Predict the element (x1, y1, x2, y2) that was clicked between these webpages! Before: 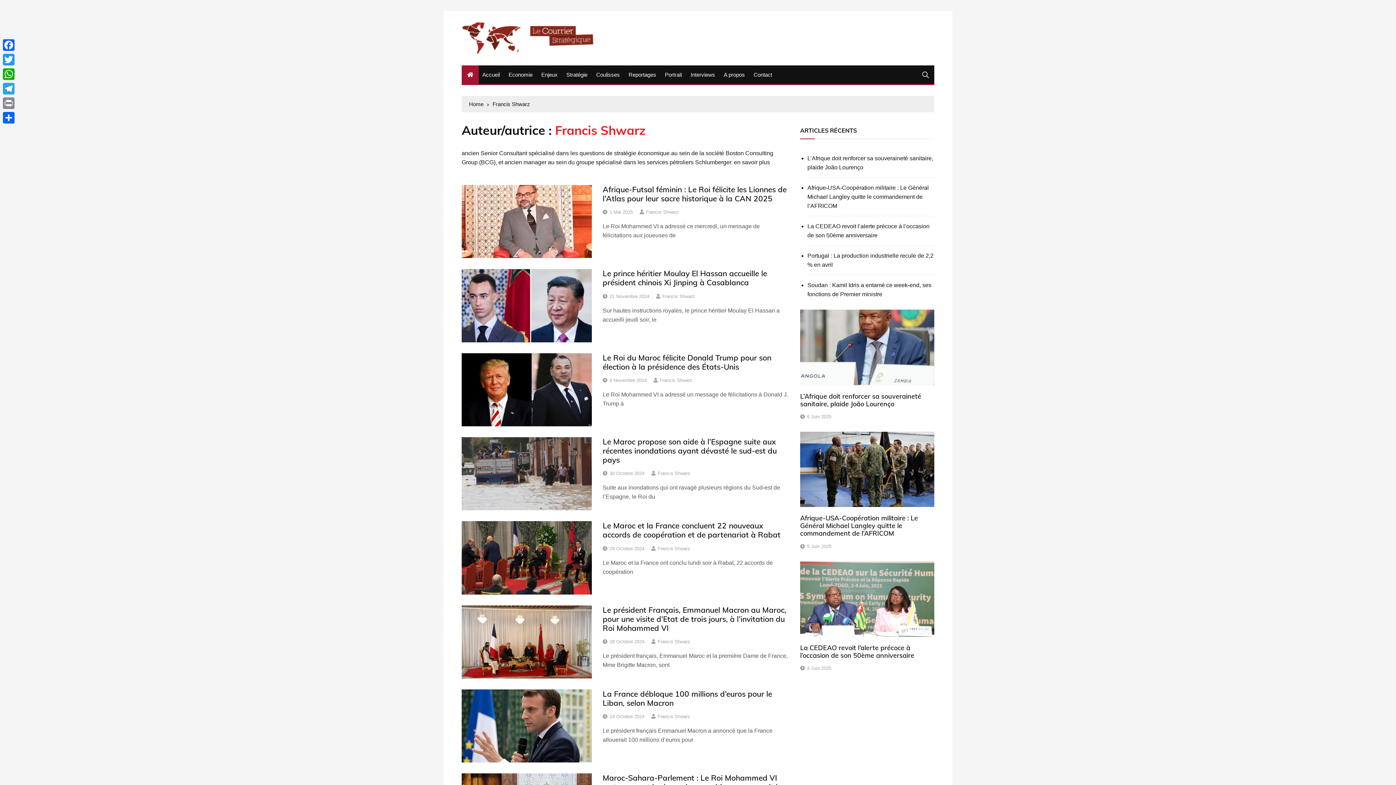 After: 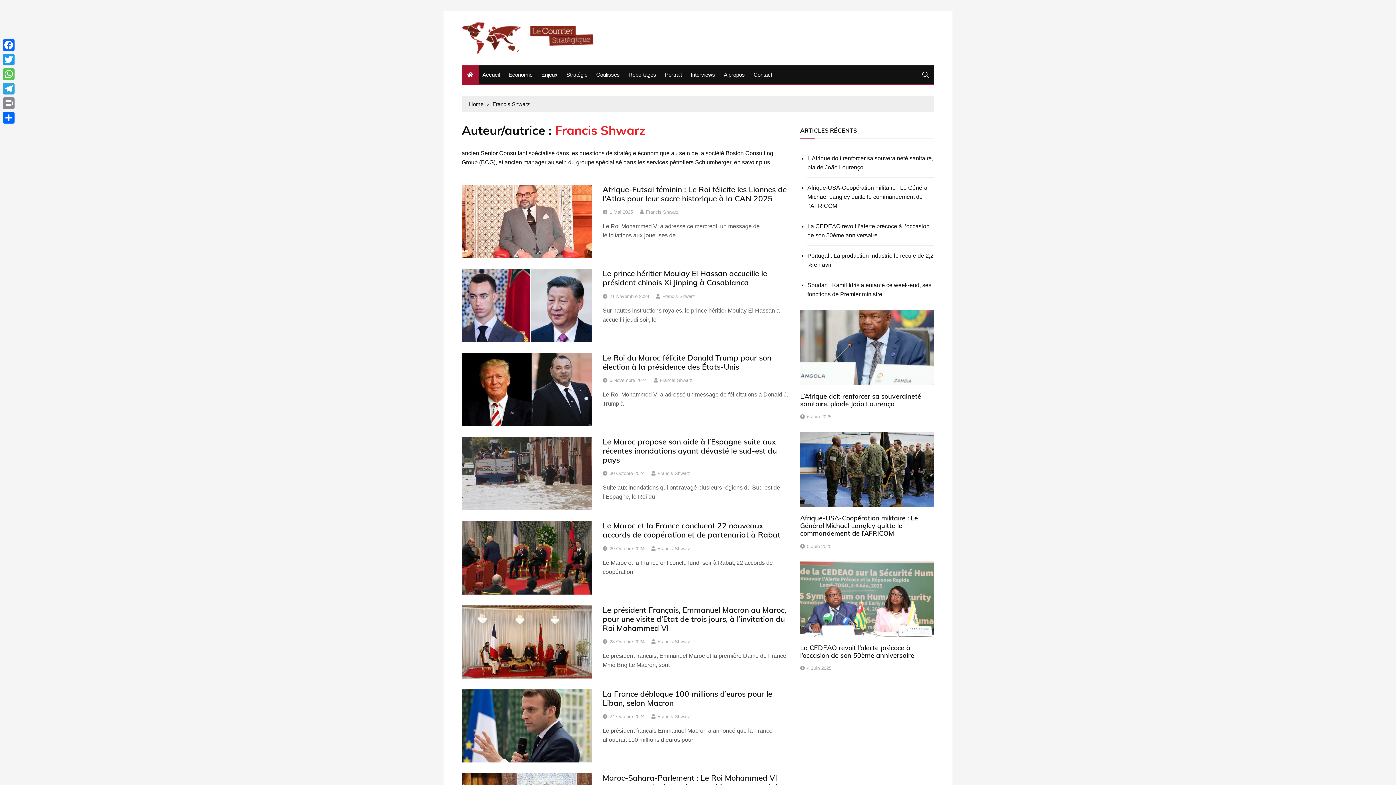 Action: label: WhatsApp bbox: (1, 66, 16, 81)